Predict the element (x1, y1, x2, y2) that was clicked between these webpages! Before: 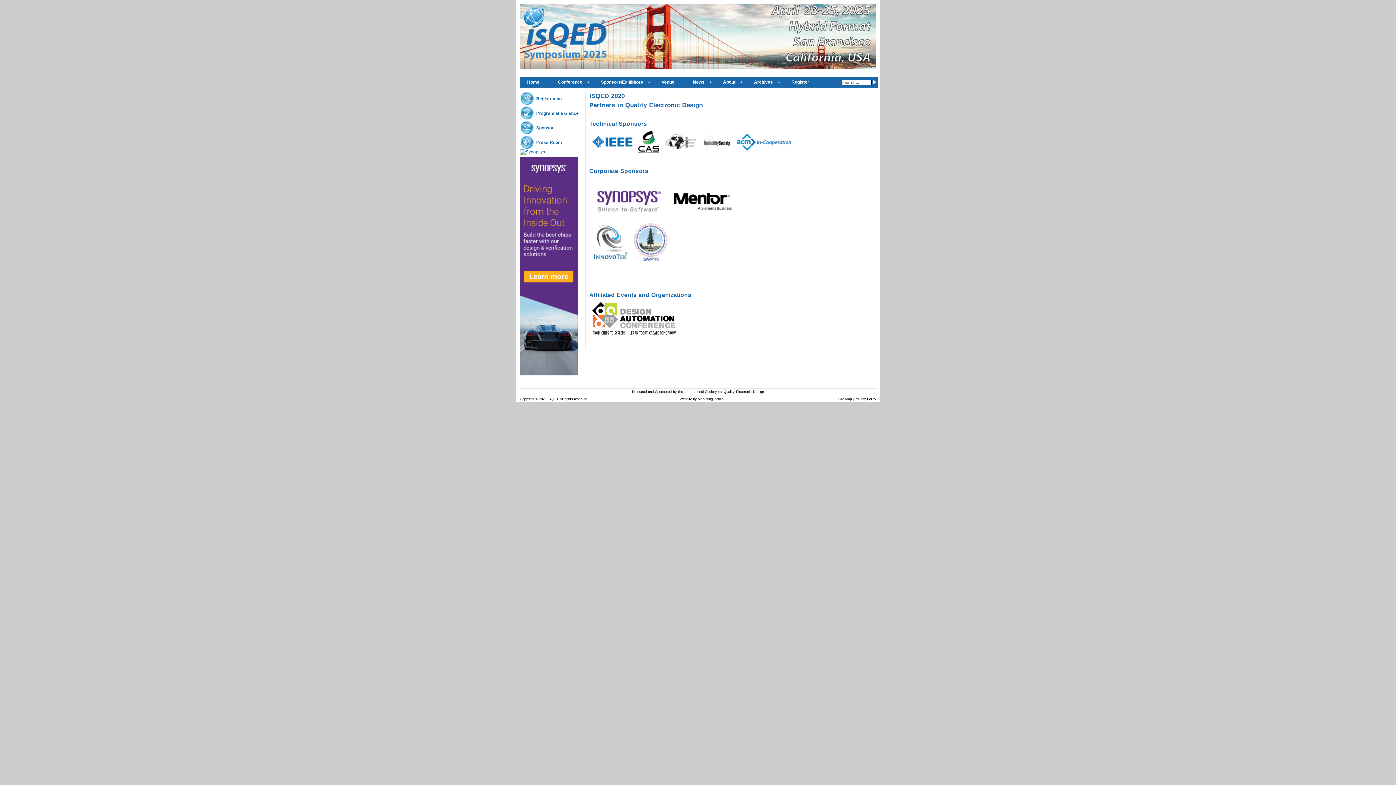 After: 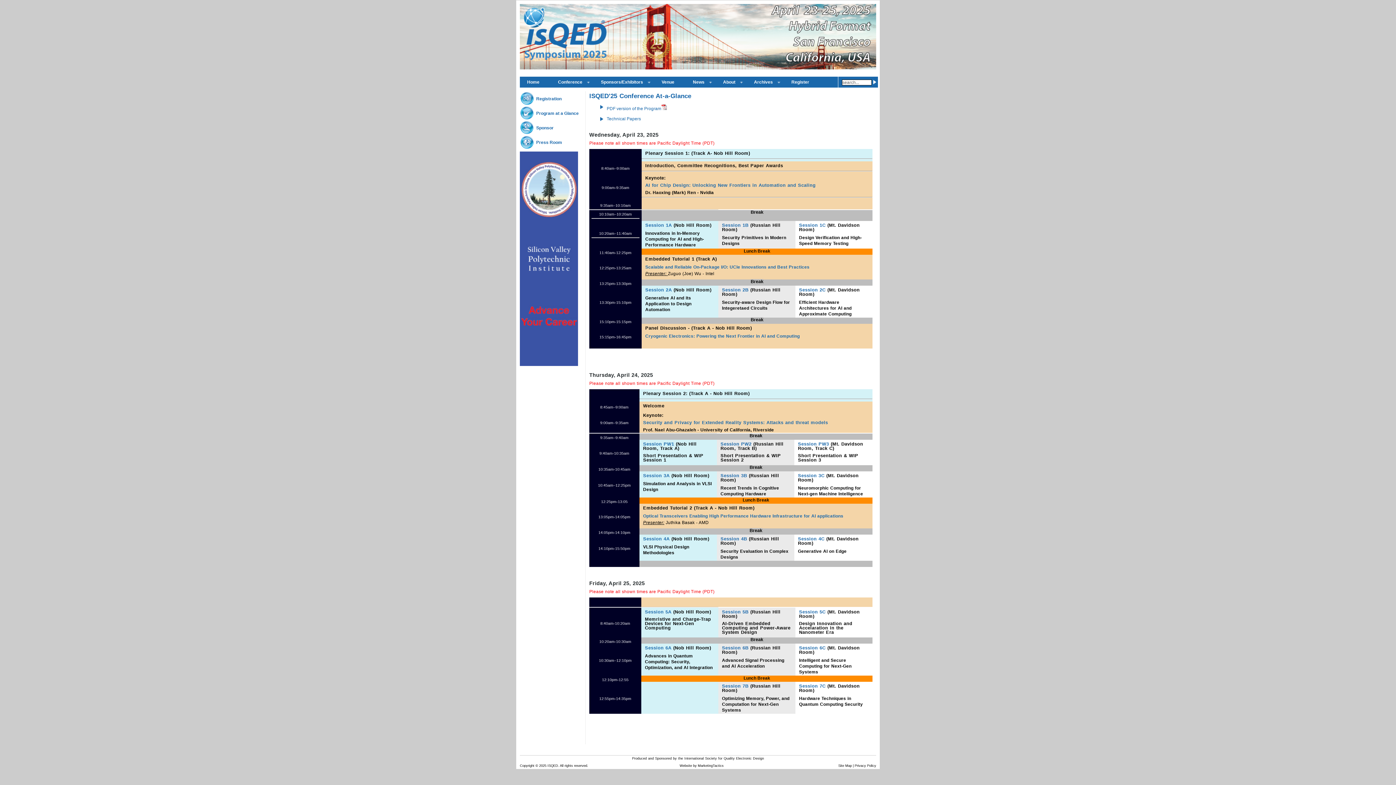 Action: label: Program at a Glance bbox: (536, 110, 578, 116)